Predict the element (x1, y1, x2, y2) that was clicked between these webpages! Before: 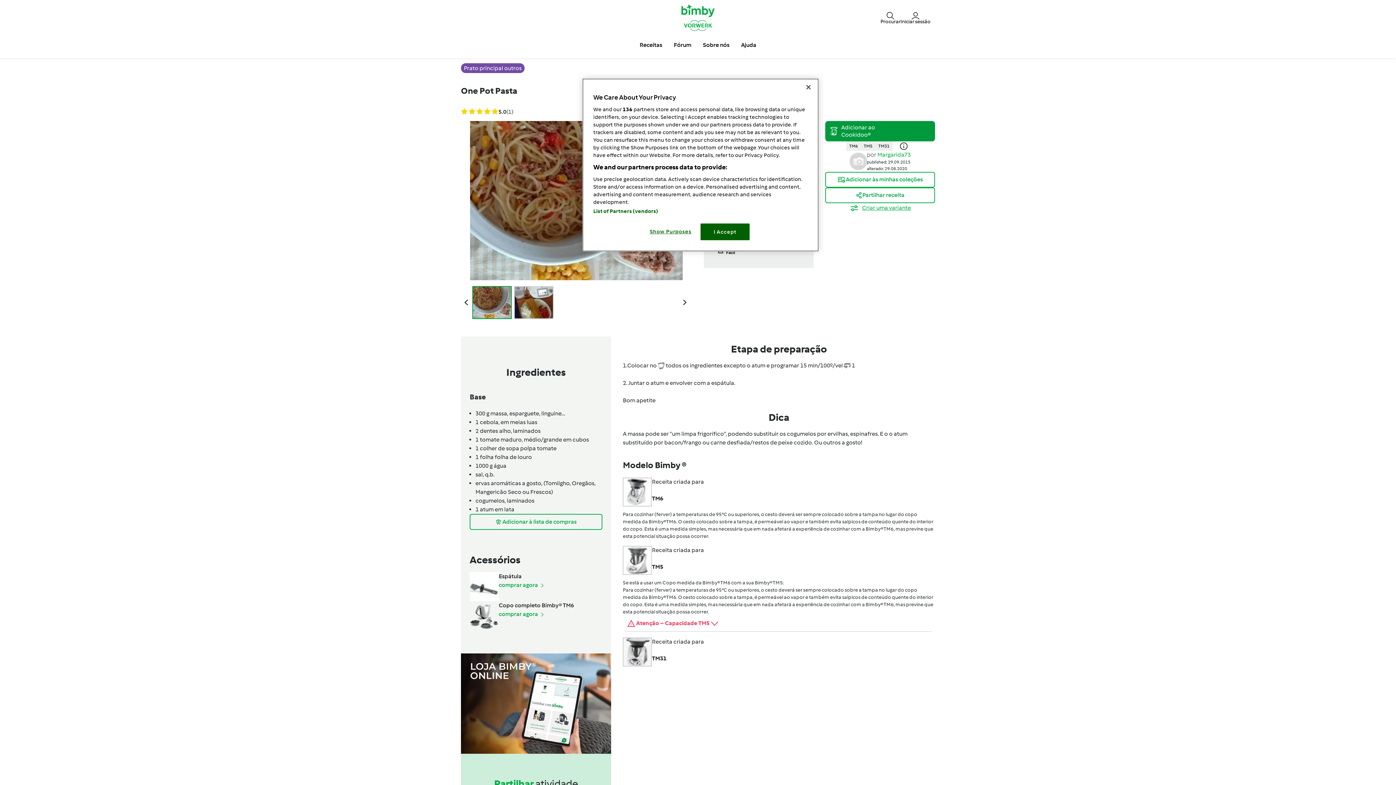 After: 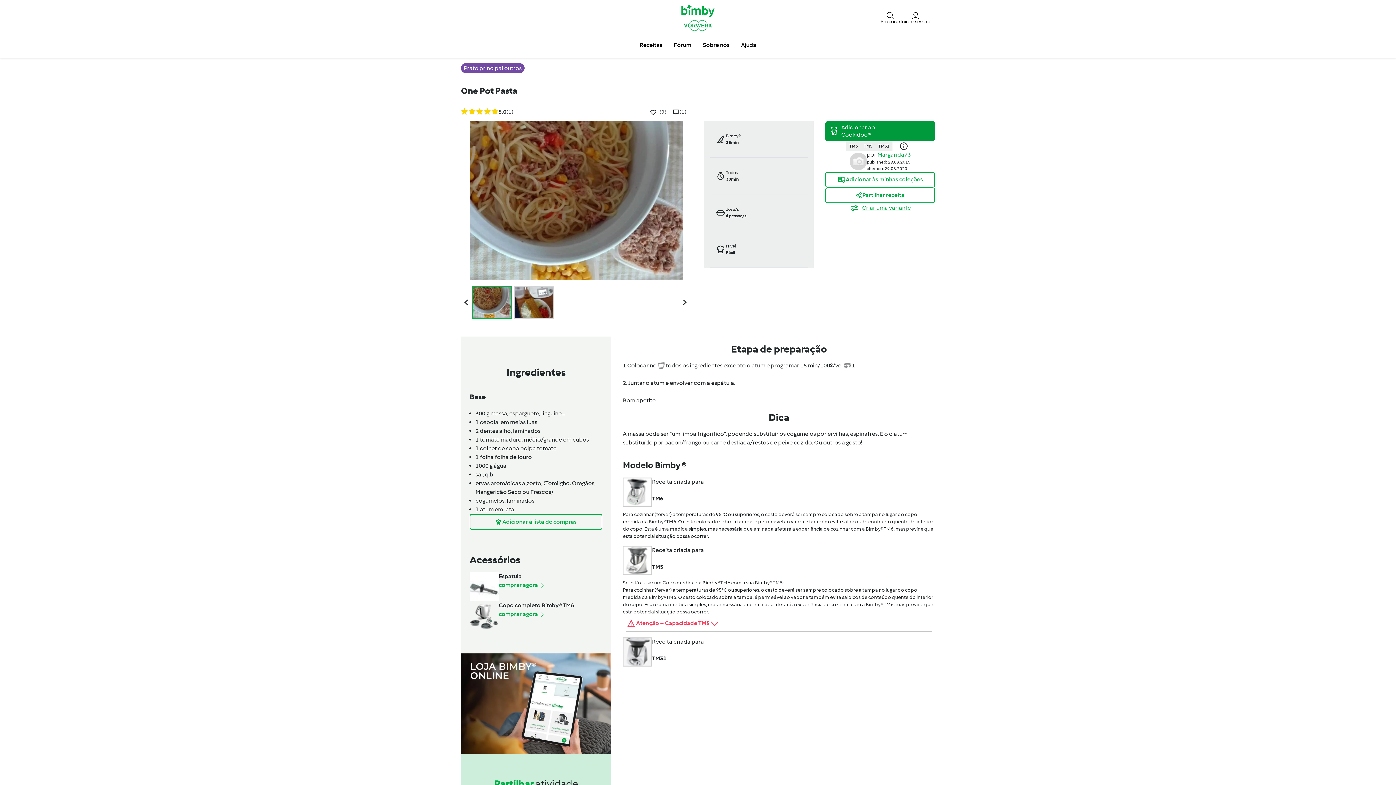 Action: bbox: (800, 79, 816, 95) label: Close